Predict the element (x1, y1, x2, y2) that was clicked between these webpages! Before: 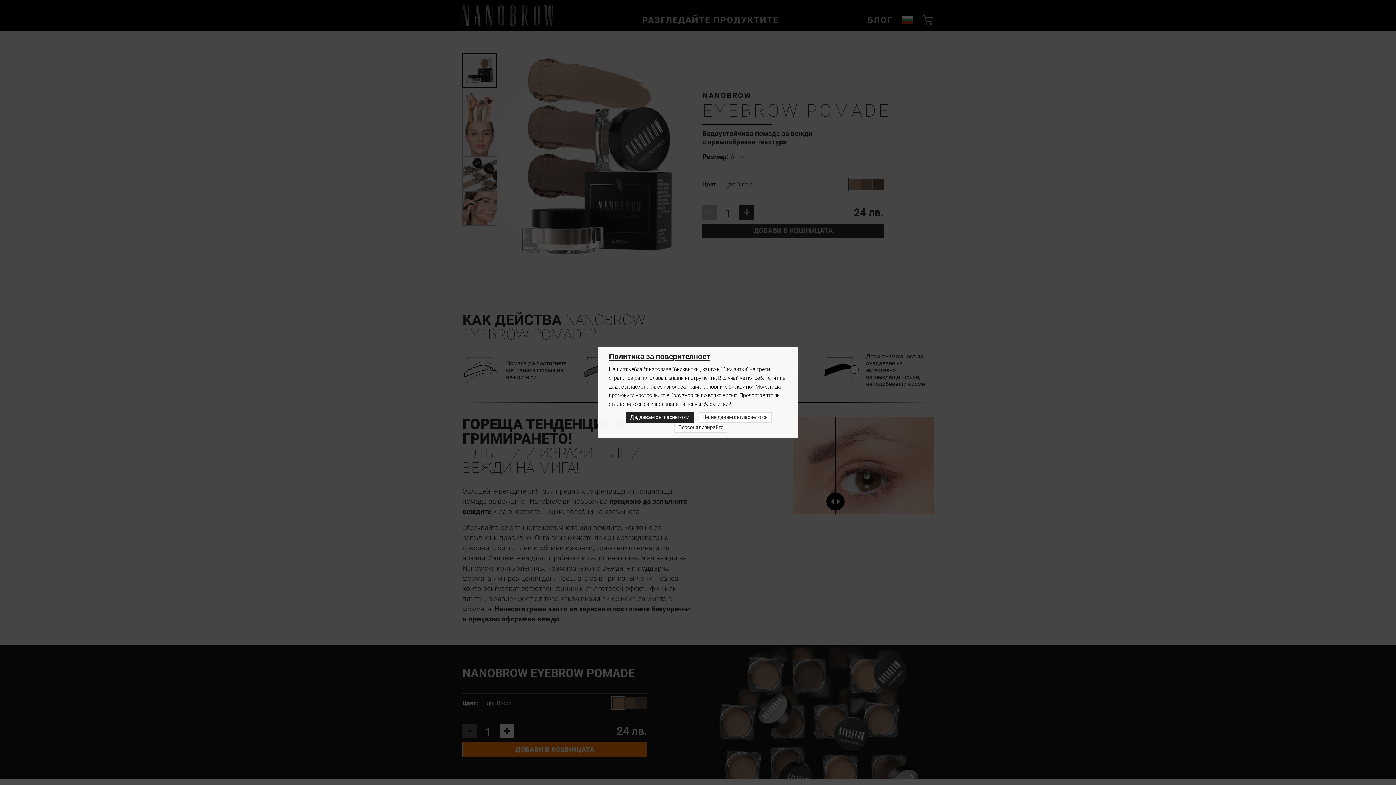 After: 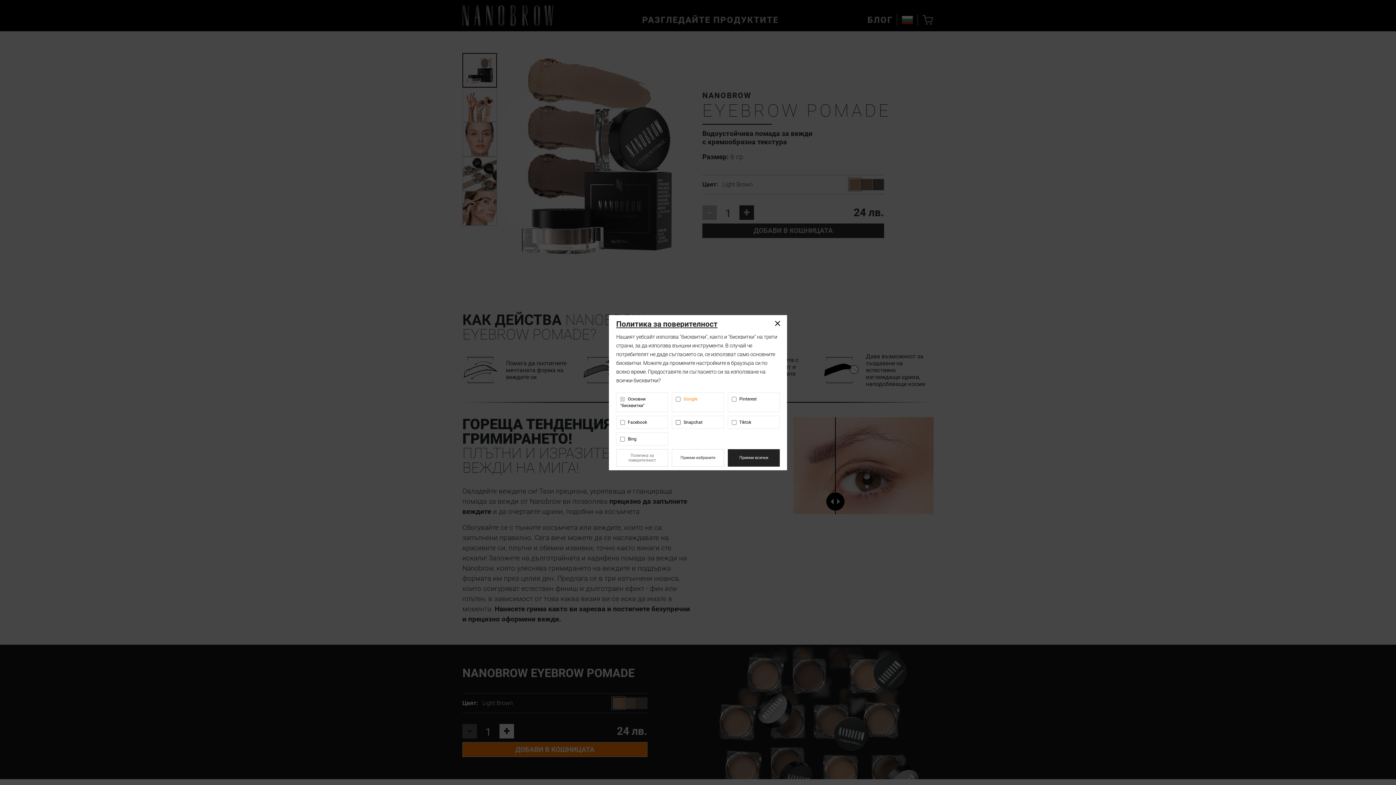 Action: label: Персонализирайте bbox: (674, 422, 727, 432)